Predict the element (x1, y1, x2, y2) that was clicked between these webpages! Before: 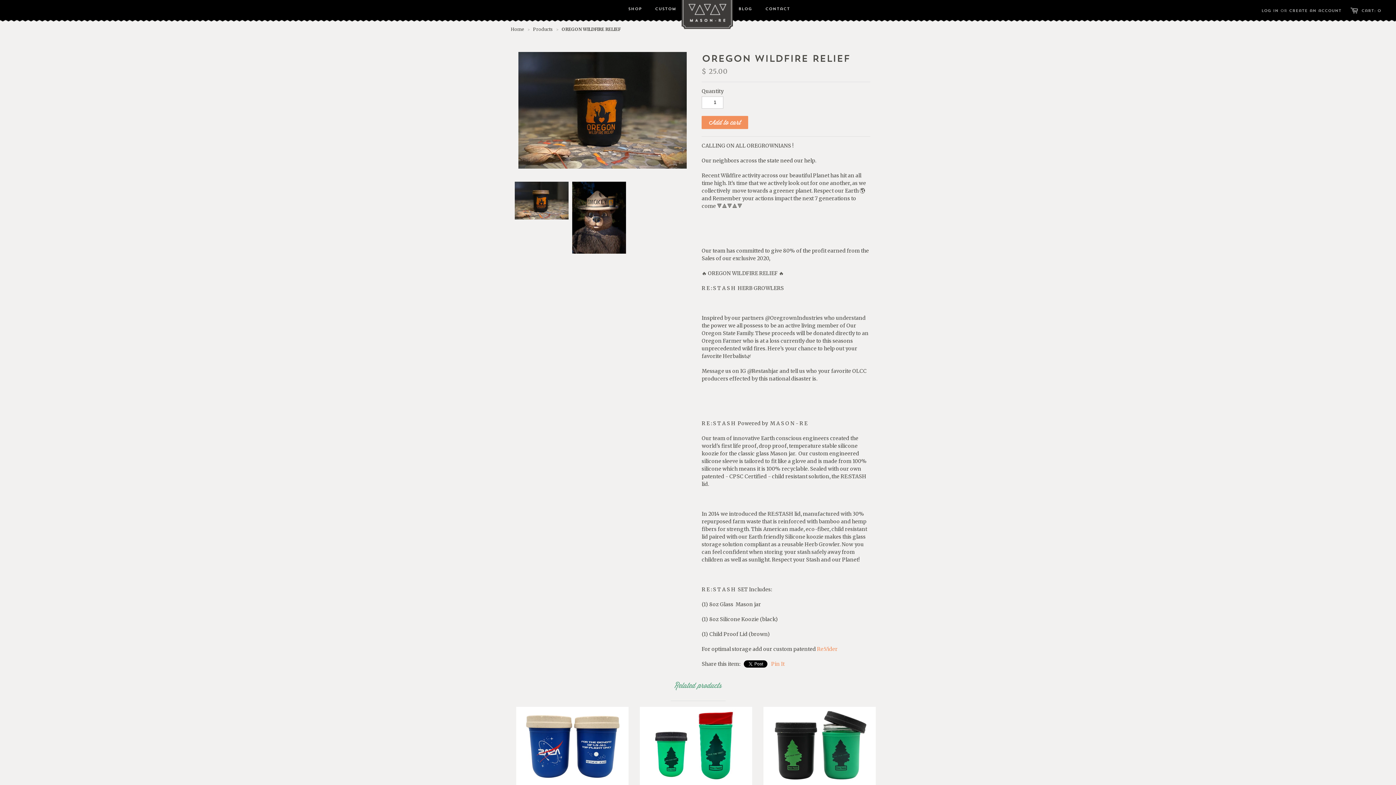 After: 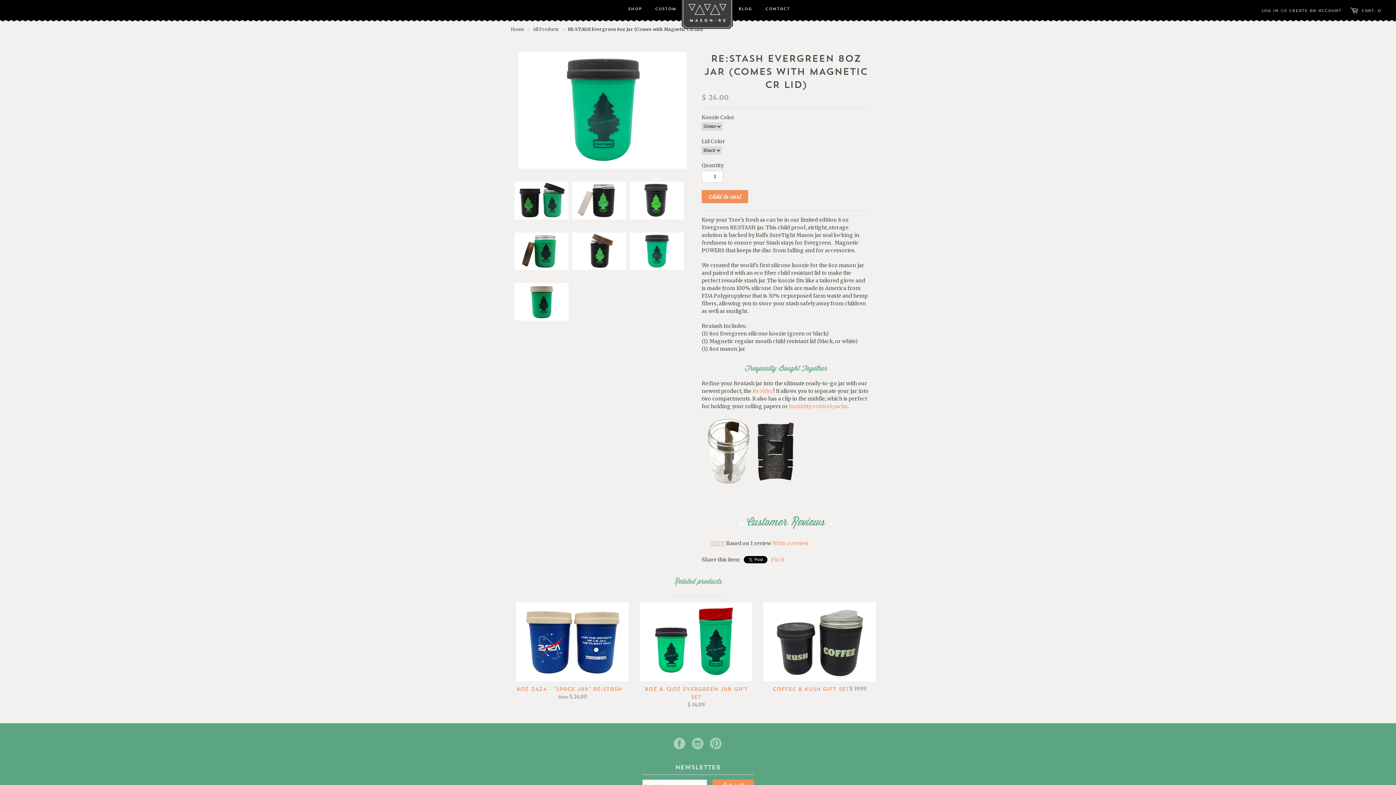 Action: bbox: (765, 708, 874, 784)